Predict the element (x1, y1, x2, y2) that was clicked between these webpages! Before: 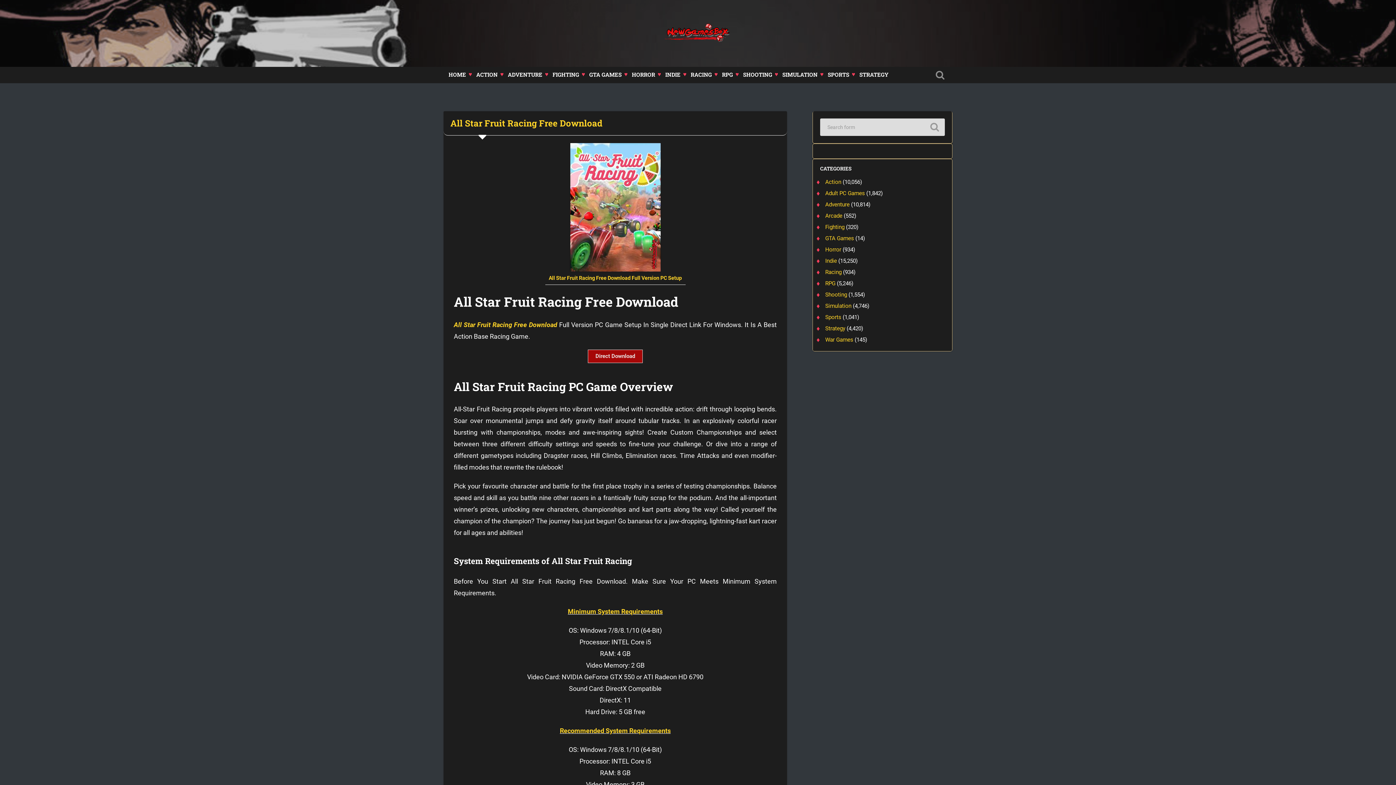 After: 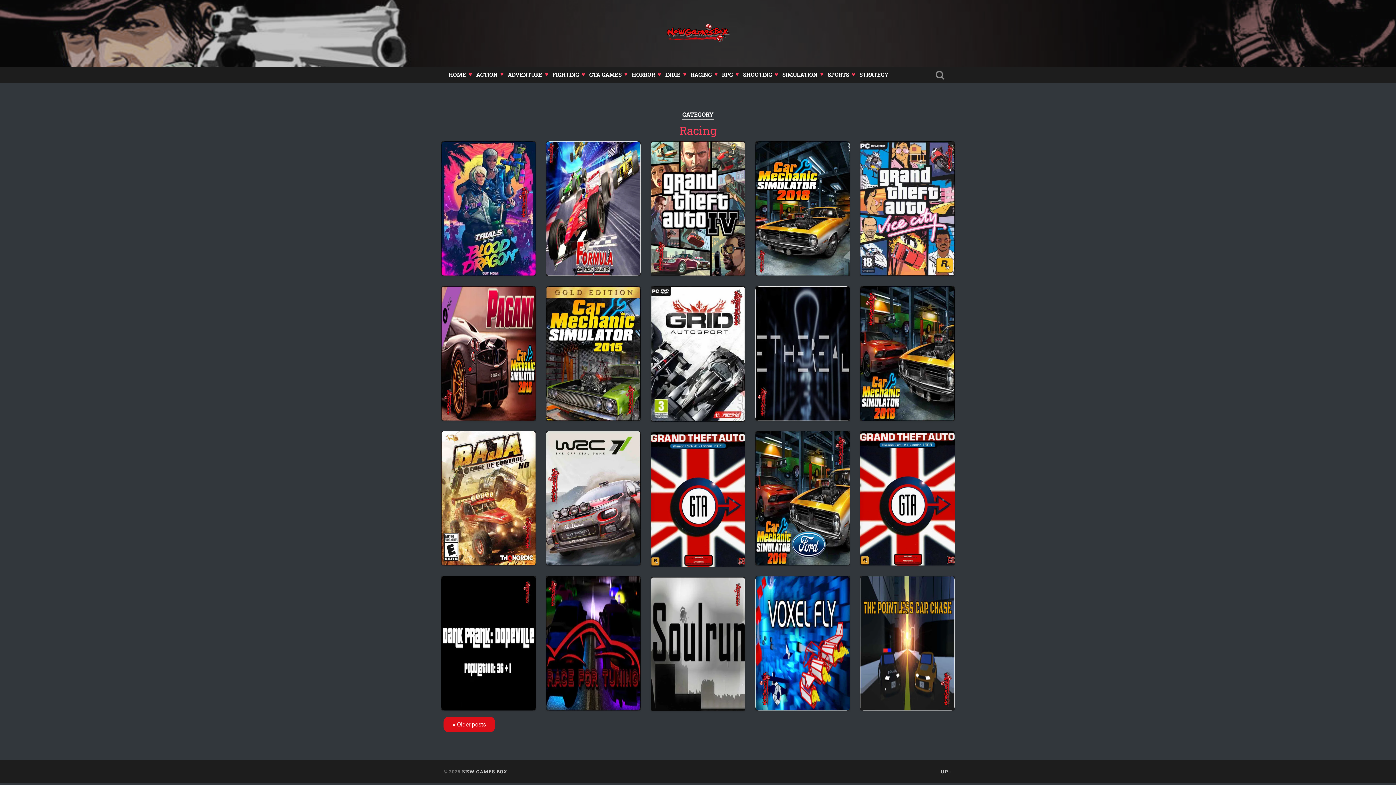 Action: label: Racing bbox: (825, 269, 841, 275)